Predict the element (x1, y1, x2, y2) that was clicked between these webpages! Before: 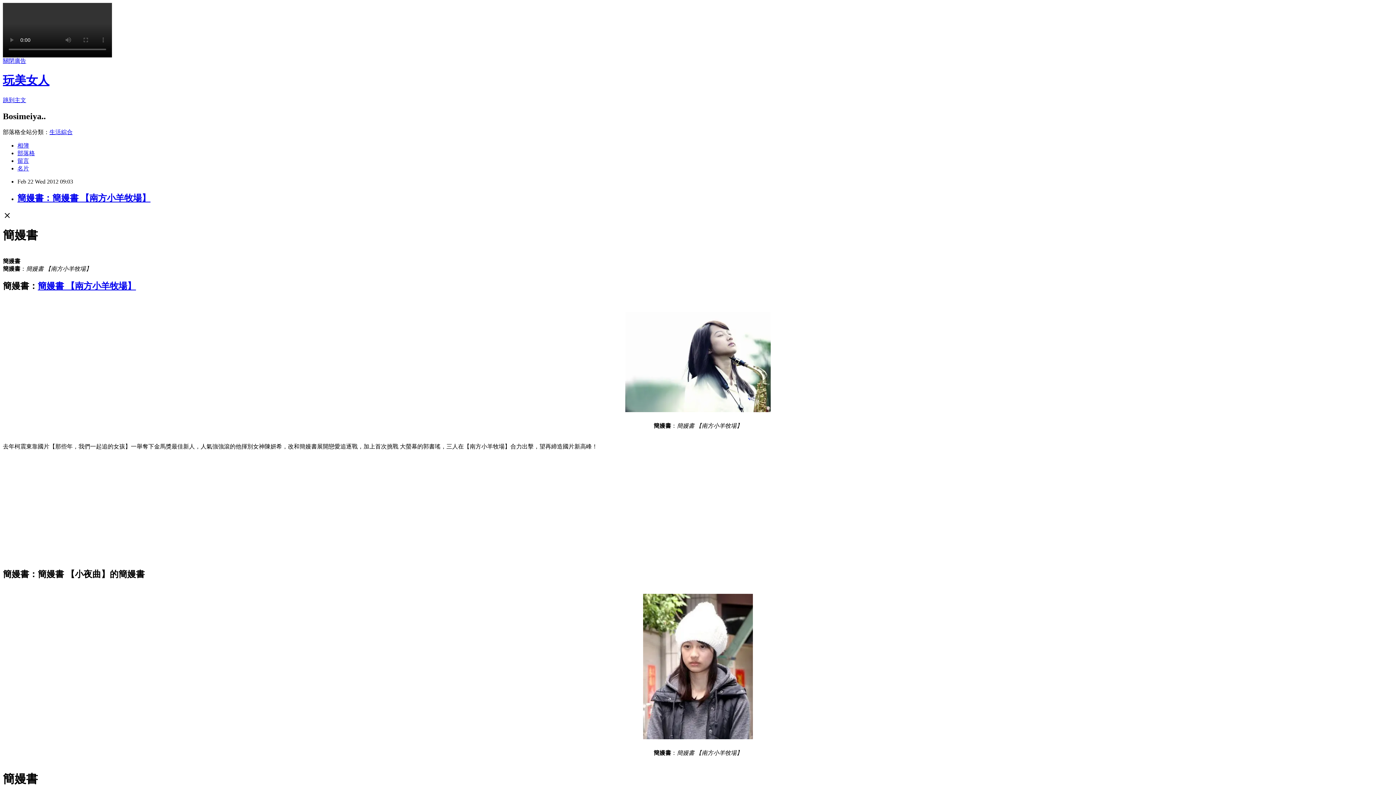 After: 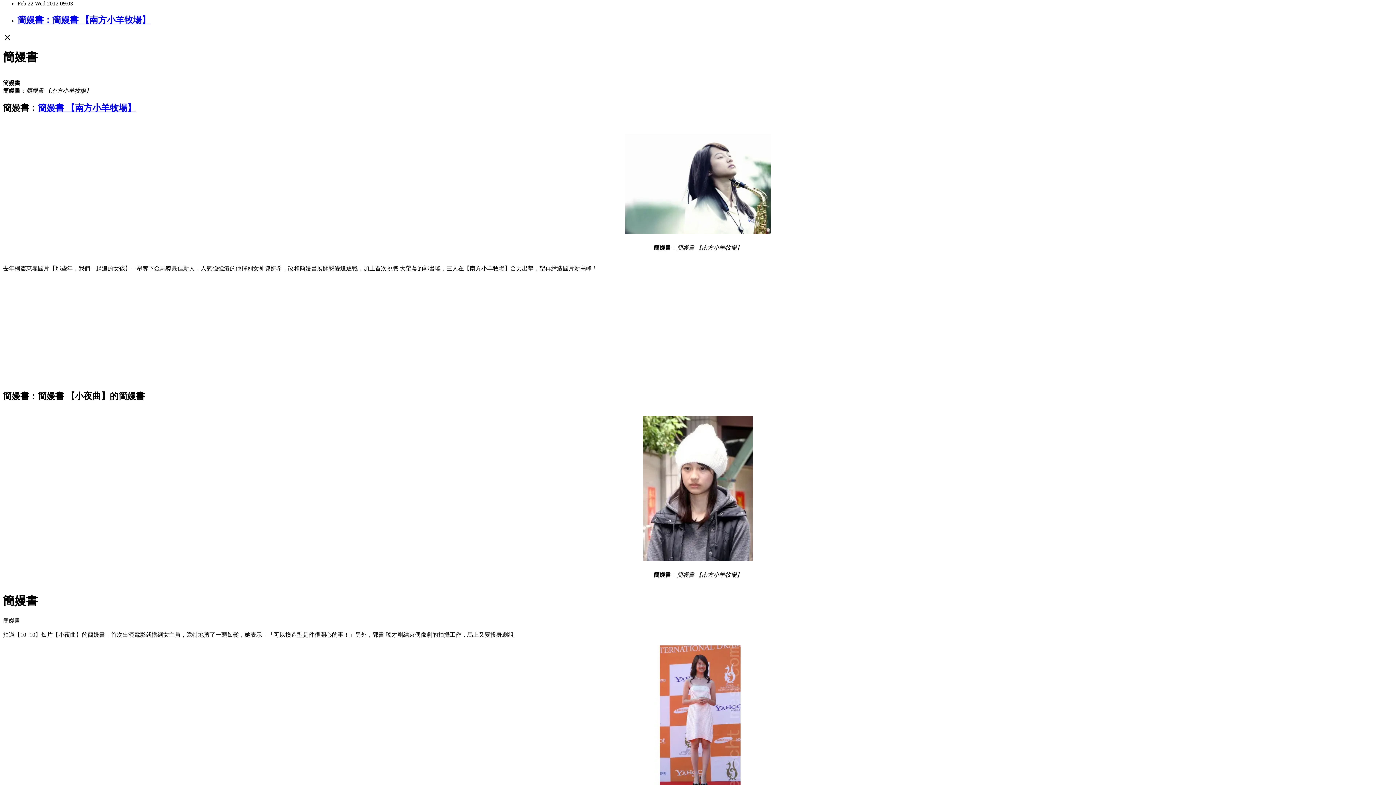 Action: label: 跳到主文 bbox: (2, 97, 26, 103)